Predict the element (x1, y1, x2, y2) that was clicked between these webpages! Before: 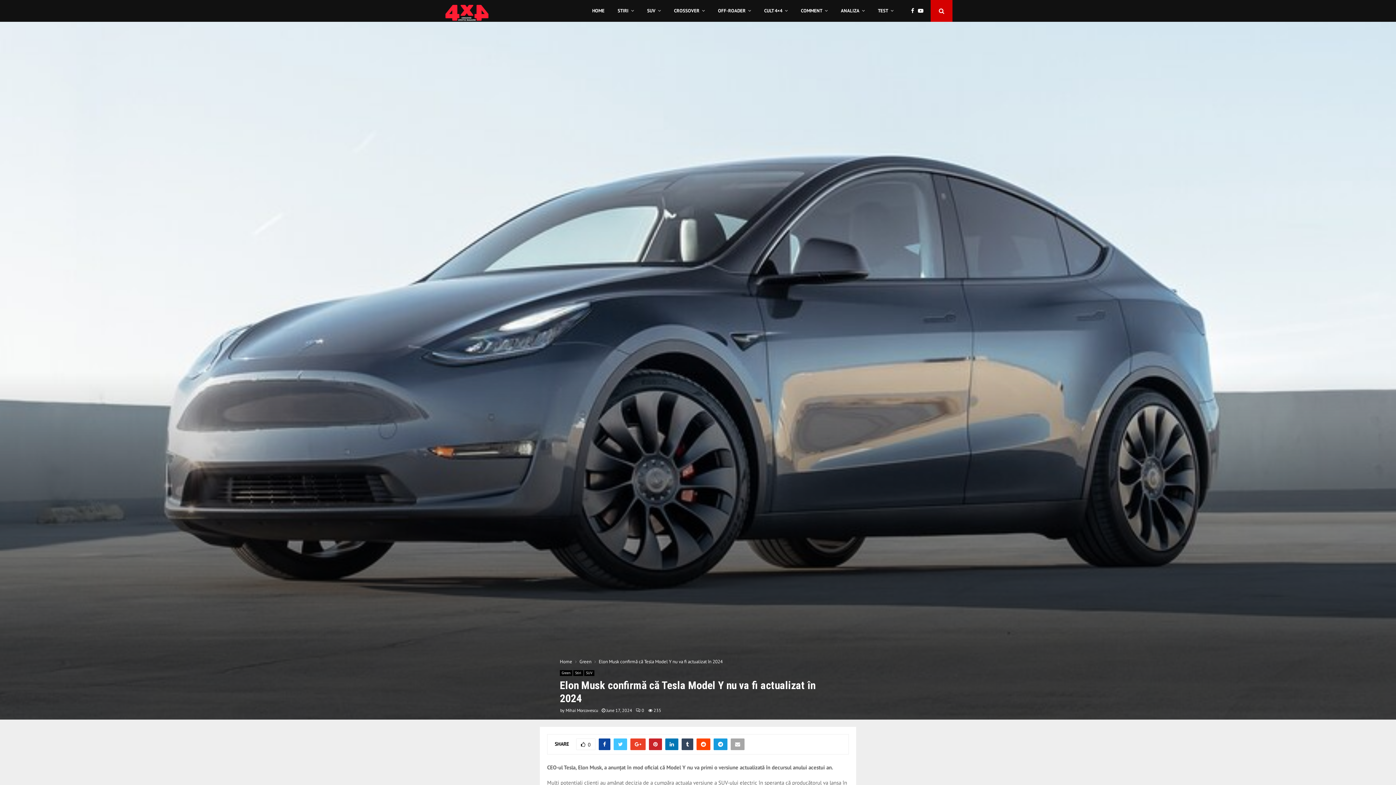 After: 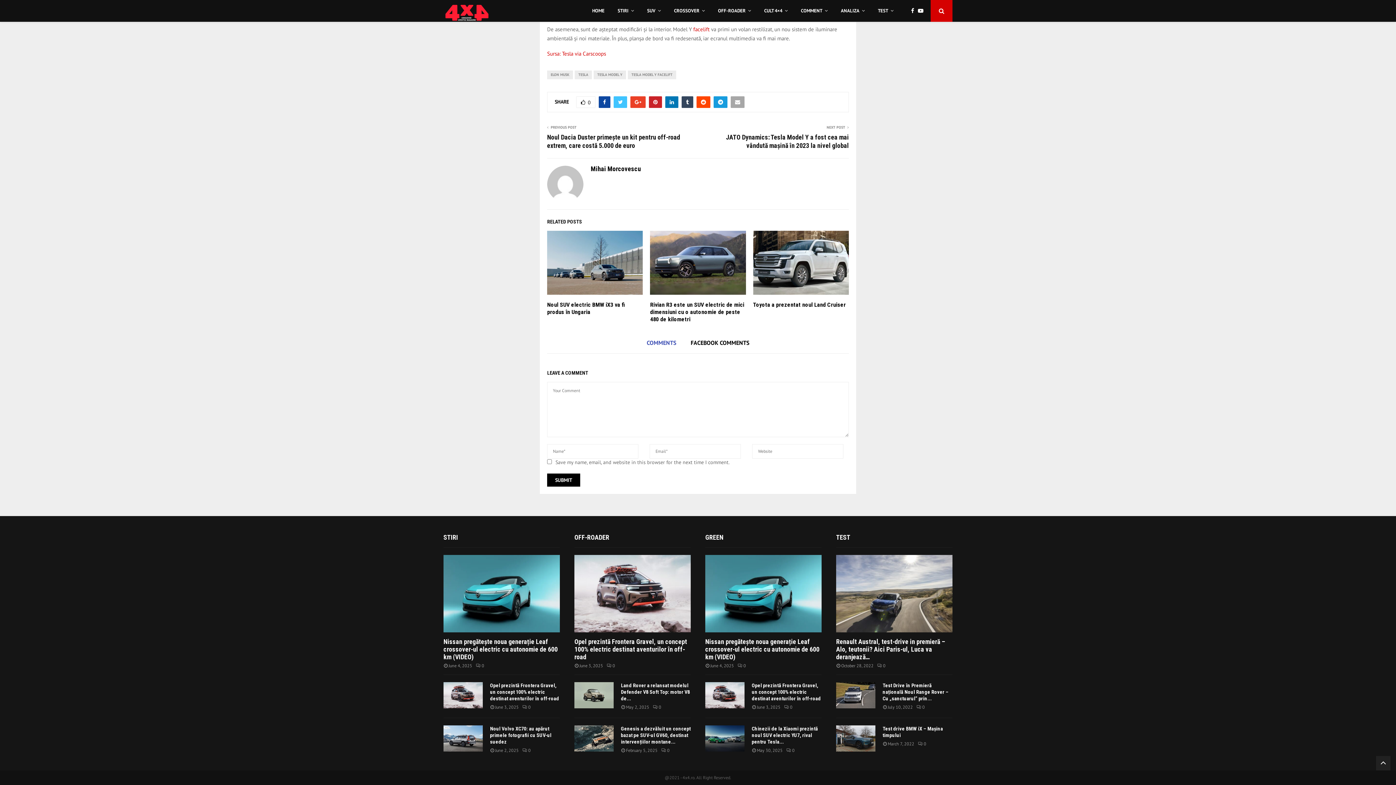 Action: label: 0 bbox: (636, 708, 644, 713)